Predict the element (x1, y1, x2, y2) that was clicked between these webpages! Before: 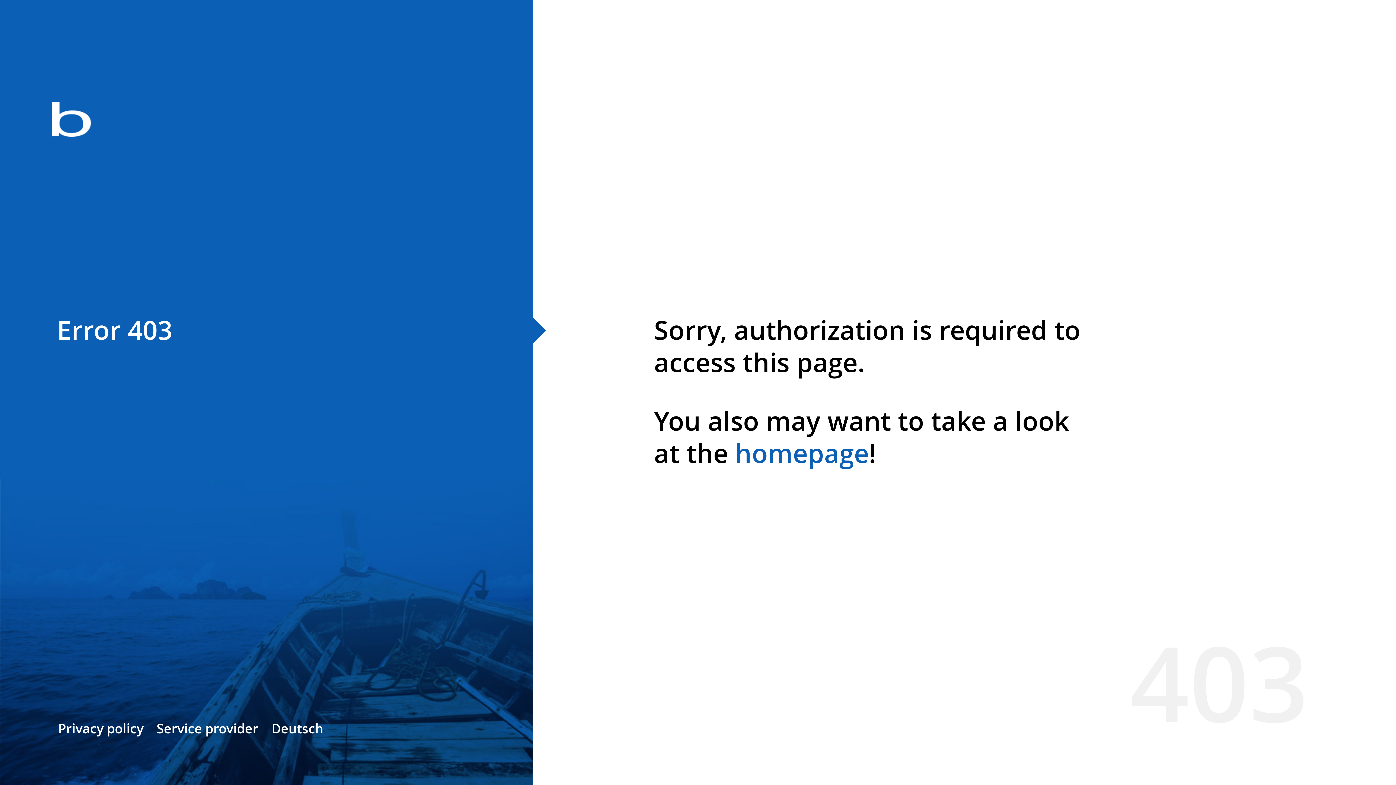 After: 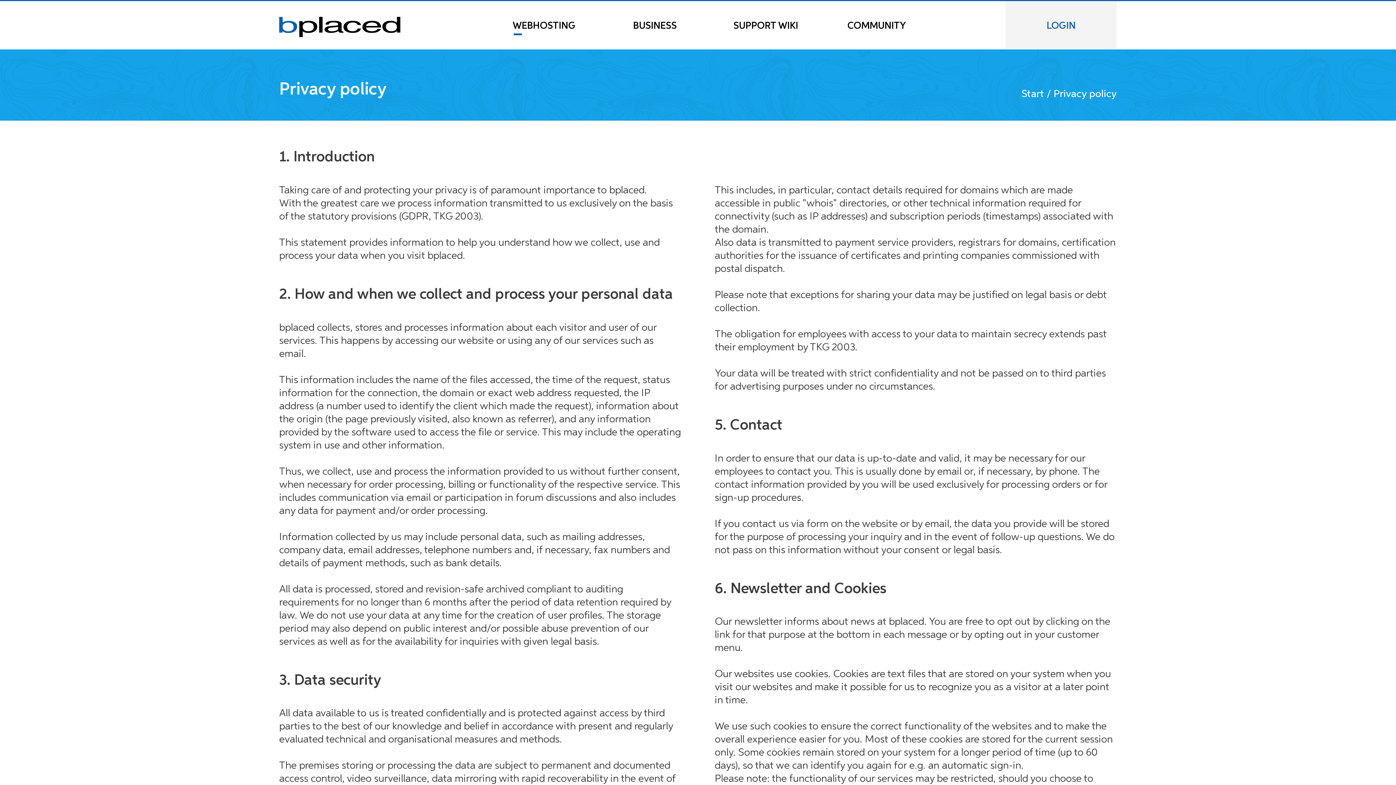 Action: bbox: (58, 720, 143, 737) label: Privacy policy